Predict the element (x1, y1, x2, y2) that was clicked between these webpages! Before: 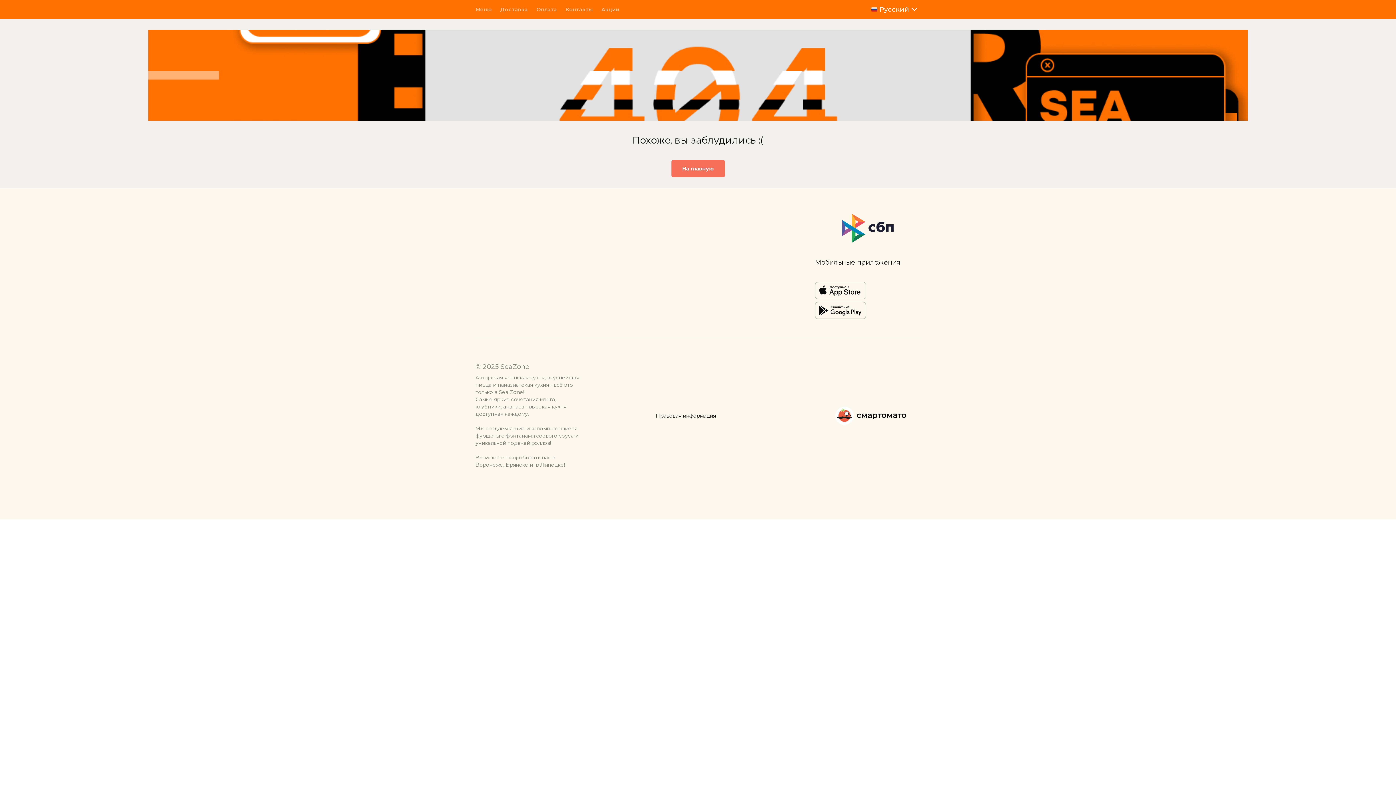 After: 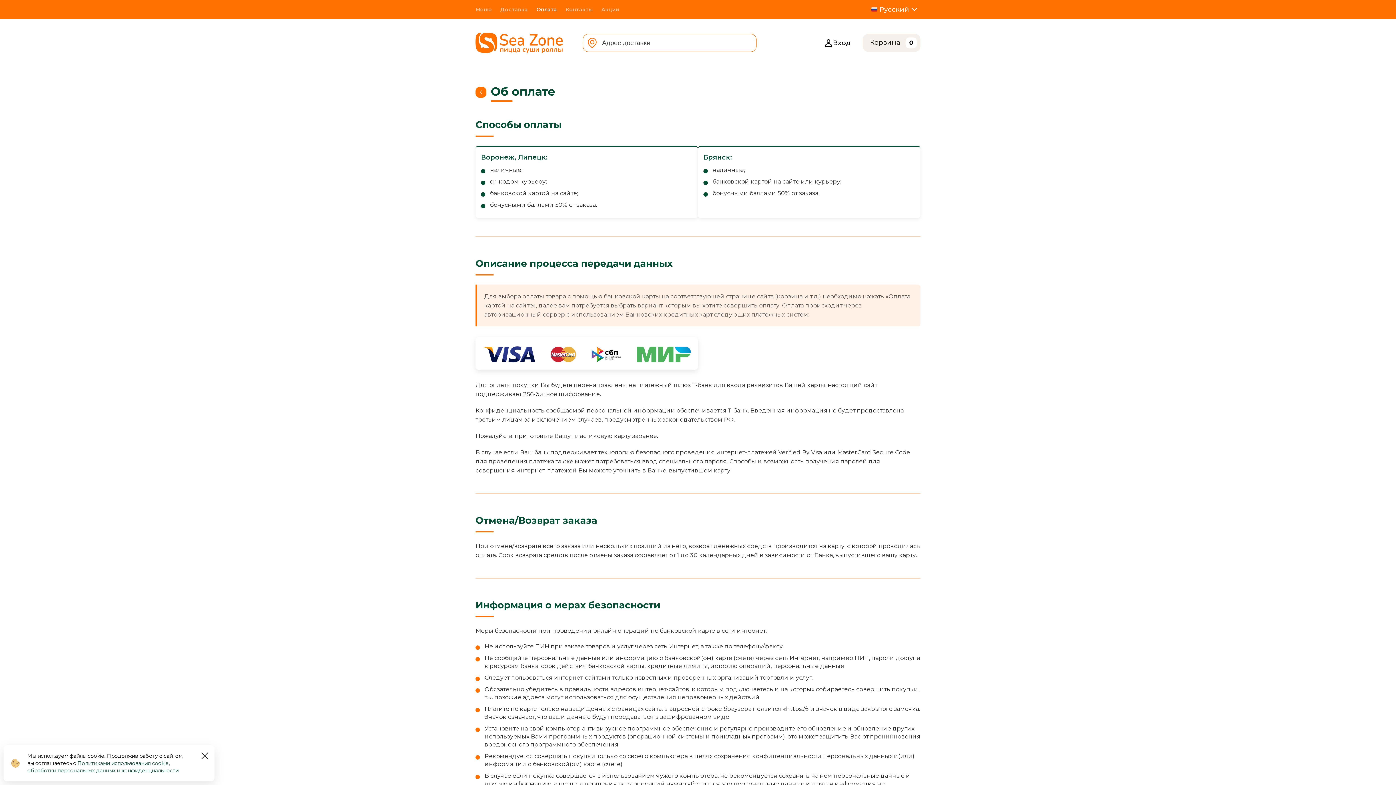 Action: bbox: (536, 6, 557, 12) label: Оплата